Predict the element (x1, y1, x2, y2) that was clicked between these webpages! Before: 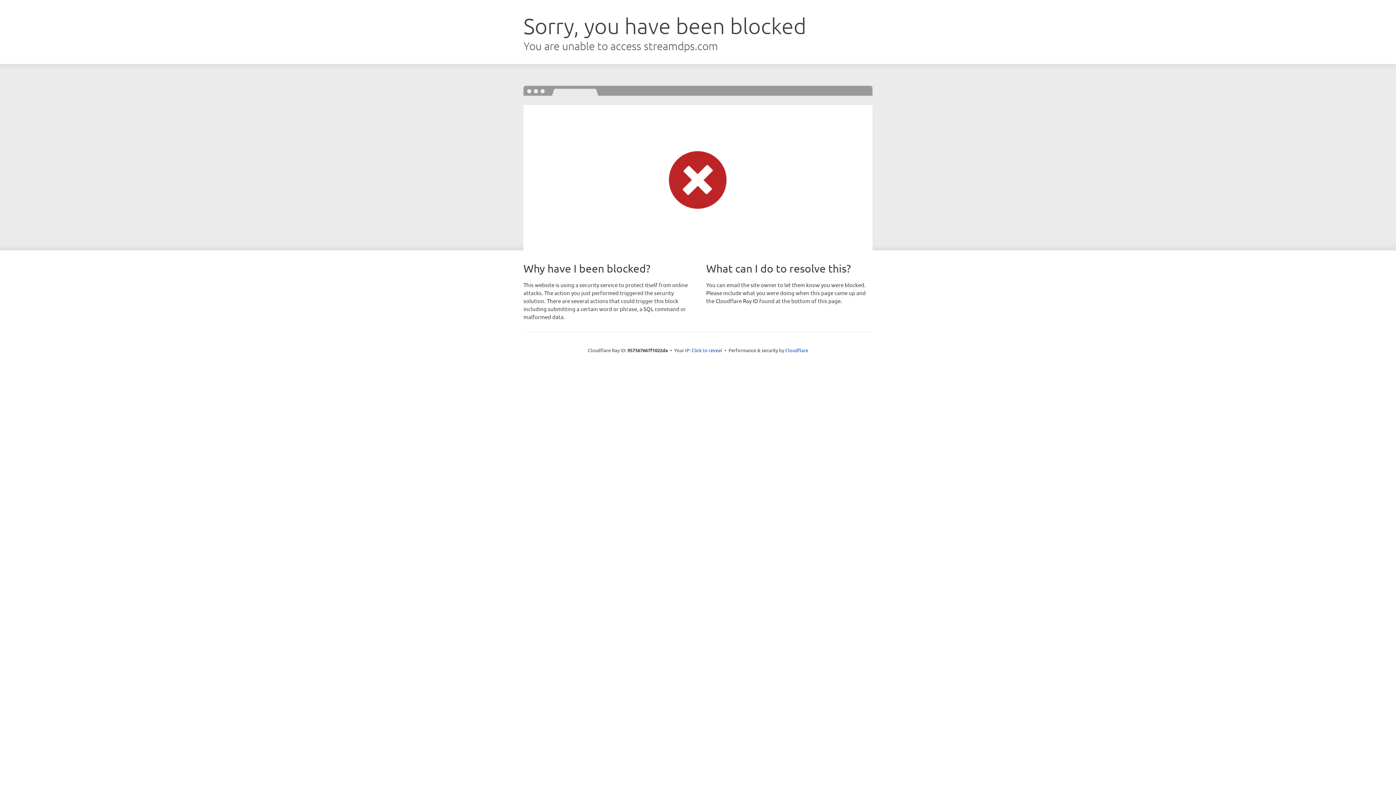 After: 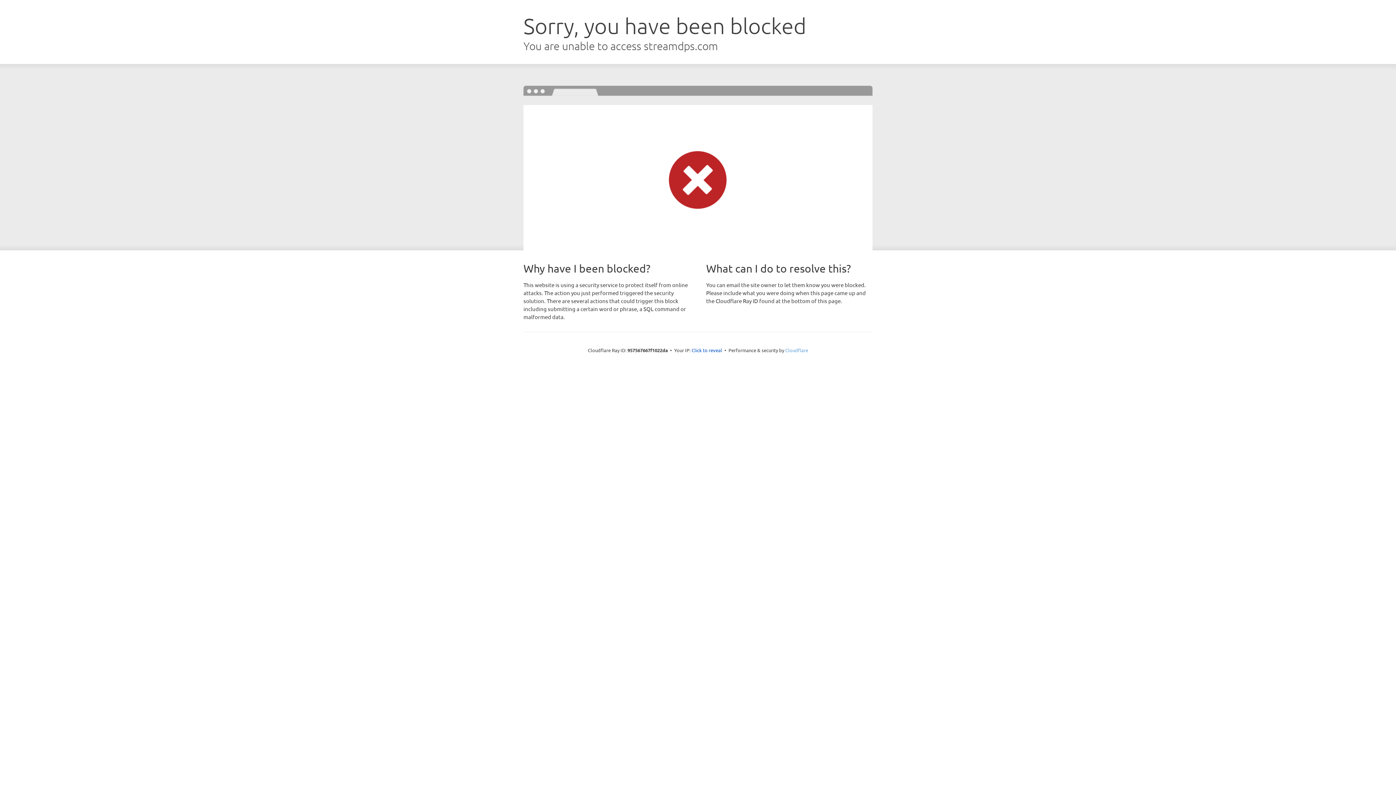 Action: label: Cloudflare bbox: (785, 347, 808, 353)